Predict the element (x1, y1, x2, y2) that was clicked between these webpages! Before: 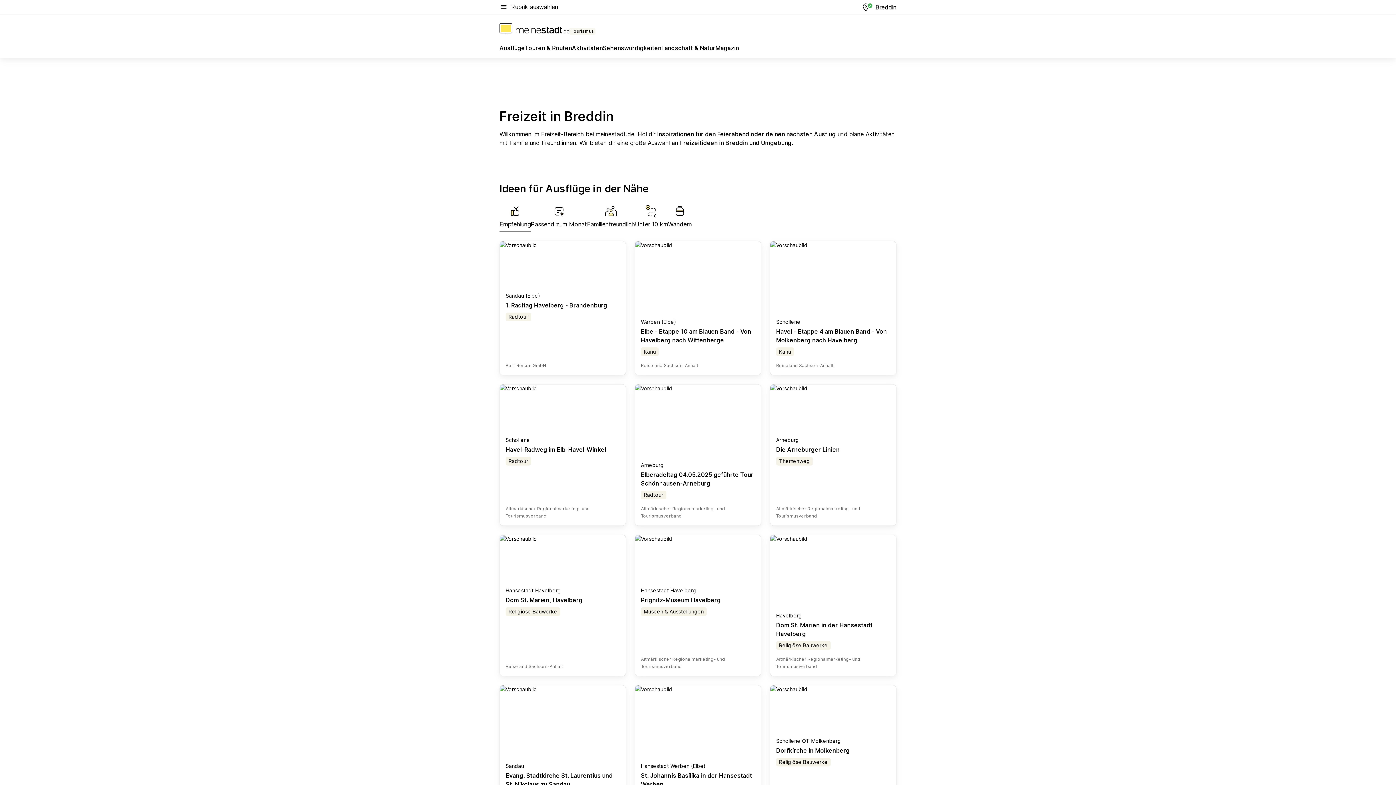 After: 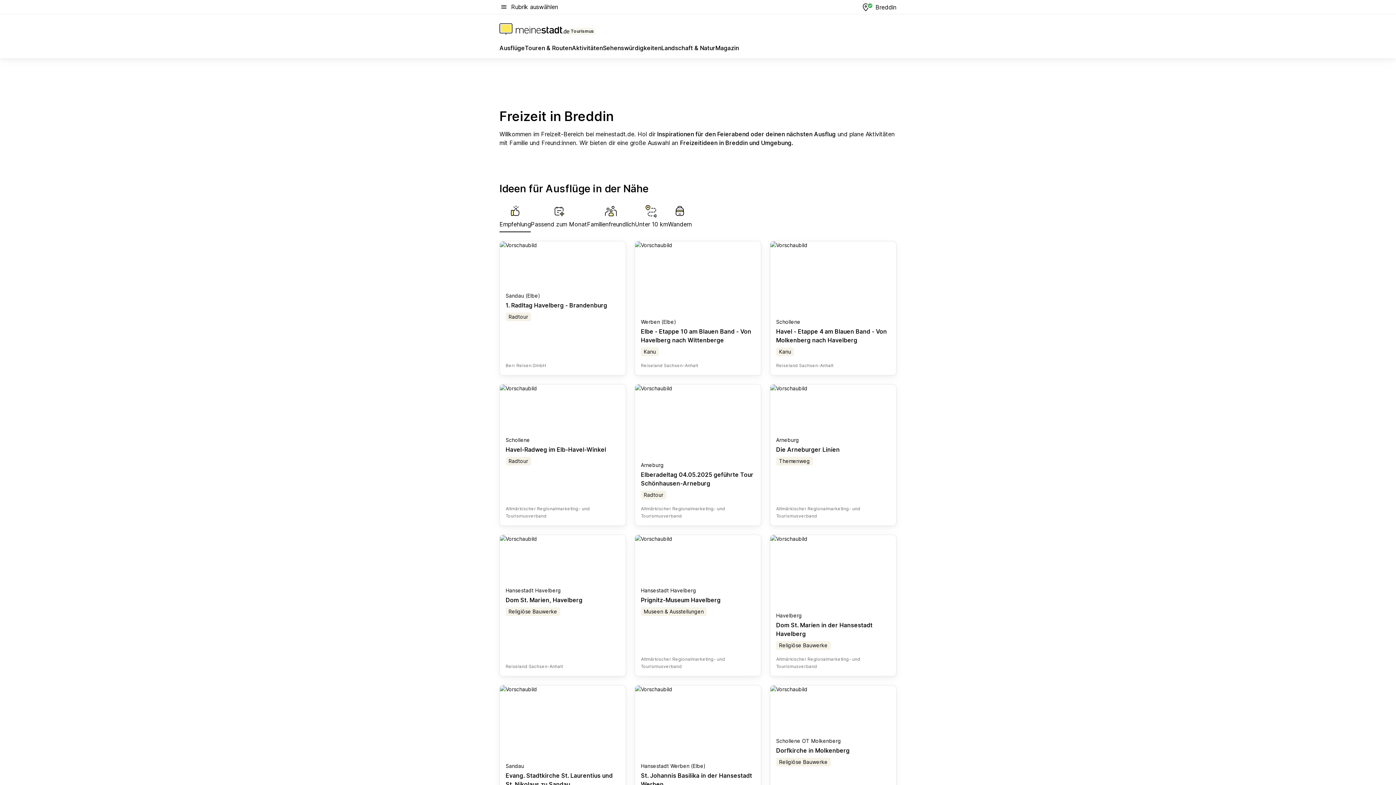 Action: label: Dom St. Marien, Havelberg bbox: (505, 596, 582, 603)